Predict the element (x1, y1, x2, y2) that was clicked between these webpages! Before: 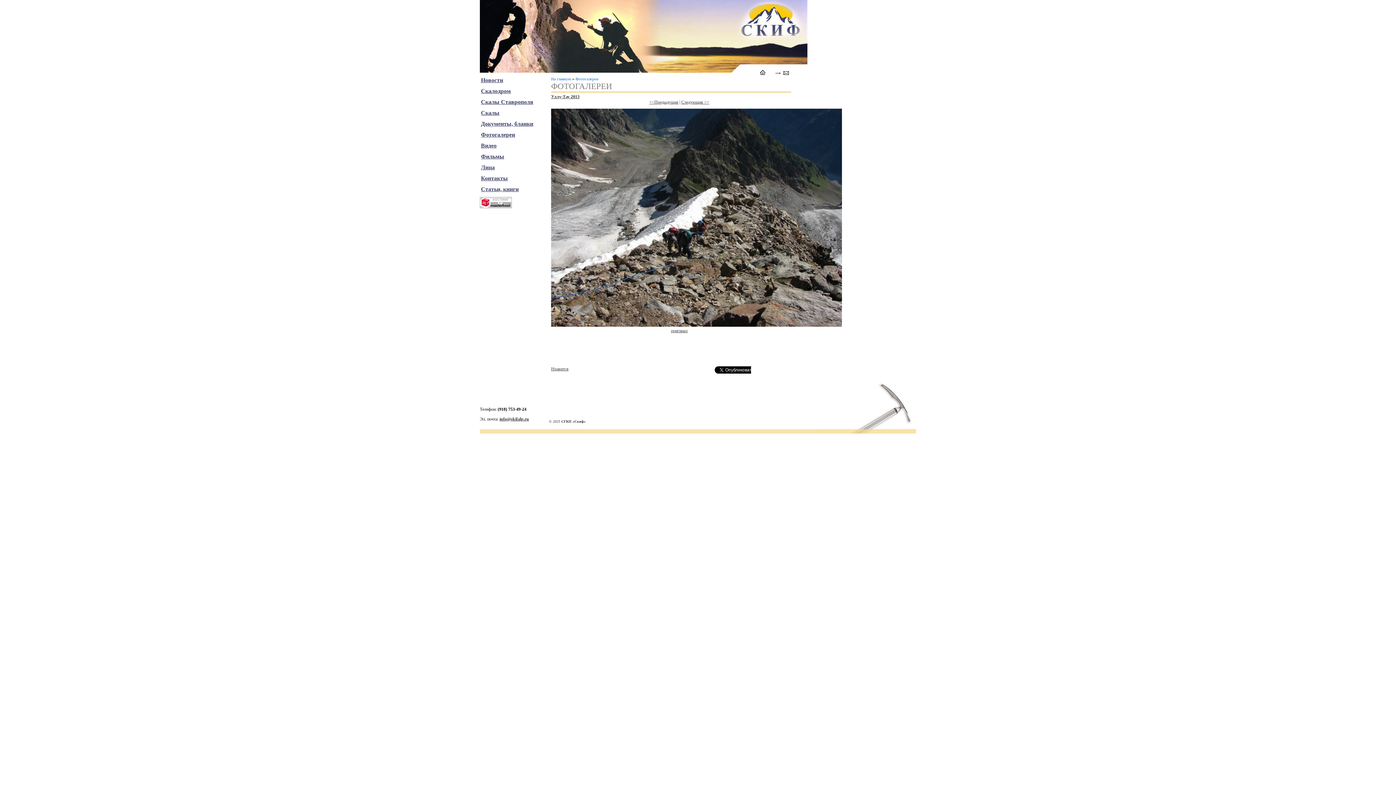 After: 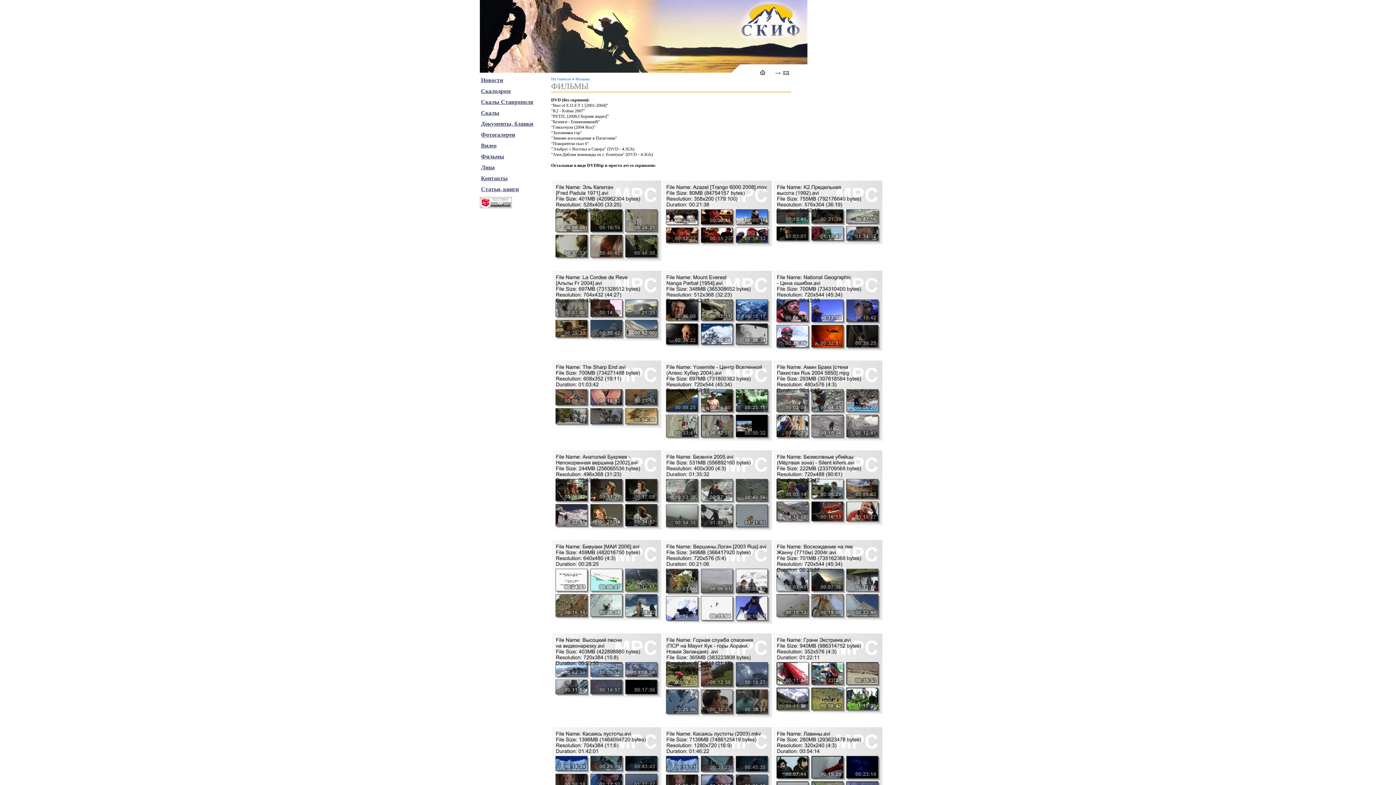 Action: bbox: (481, 153, 504, 159) label: Фильмы